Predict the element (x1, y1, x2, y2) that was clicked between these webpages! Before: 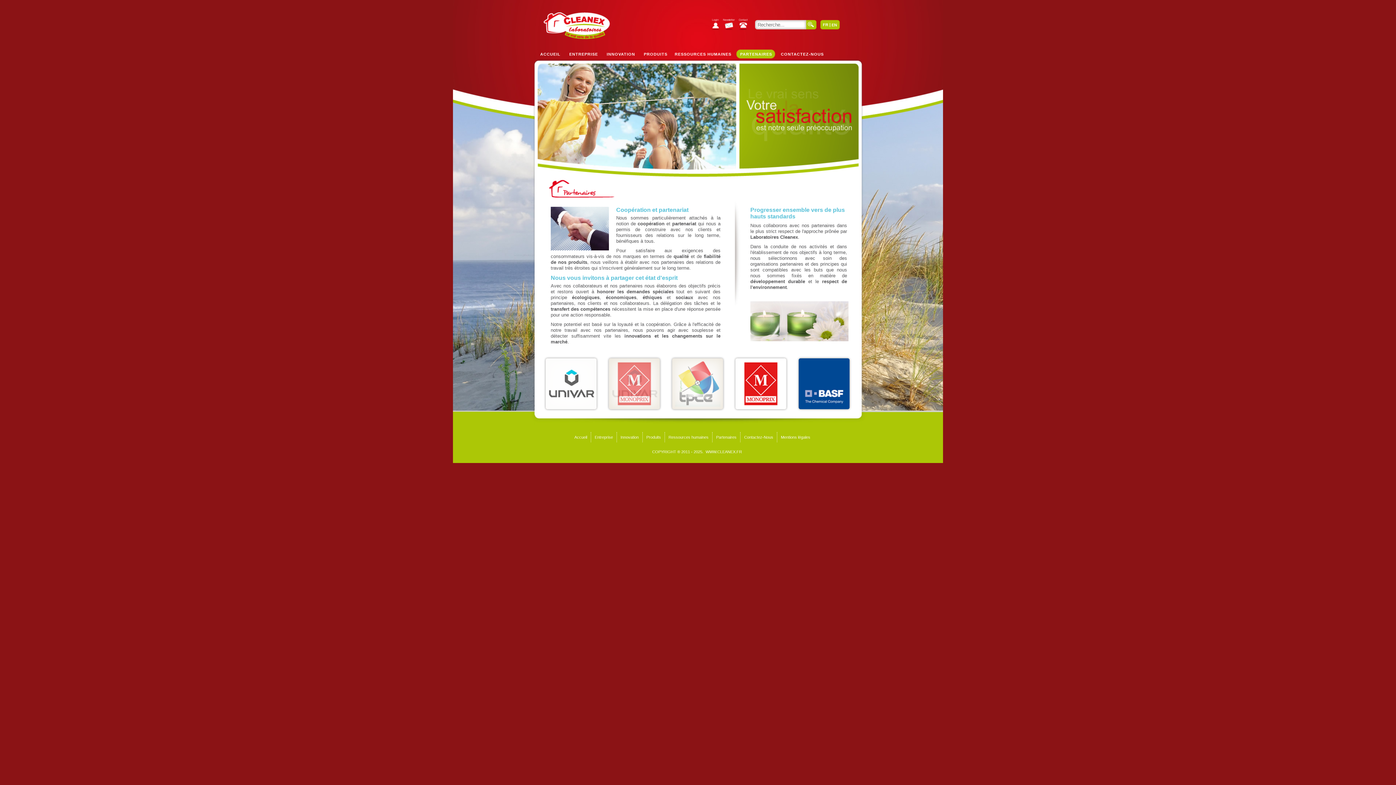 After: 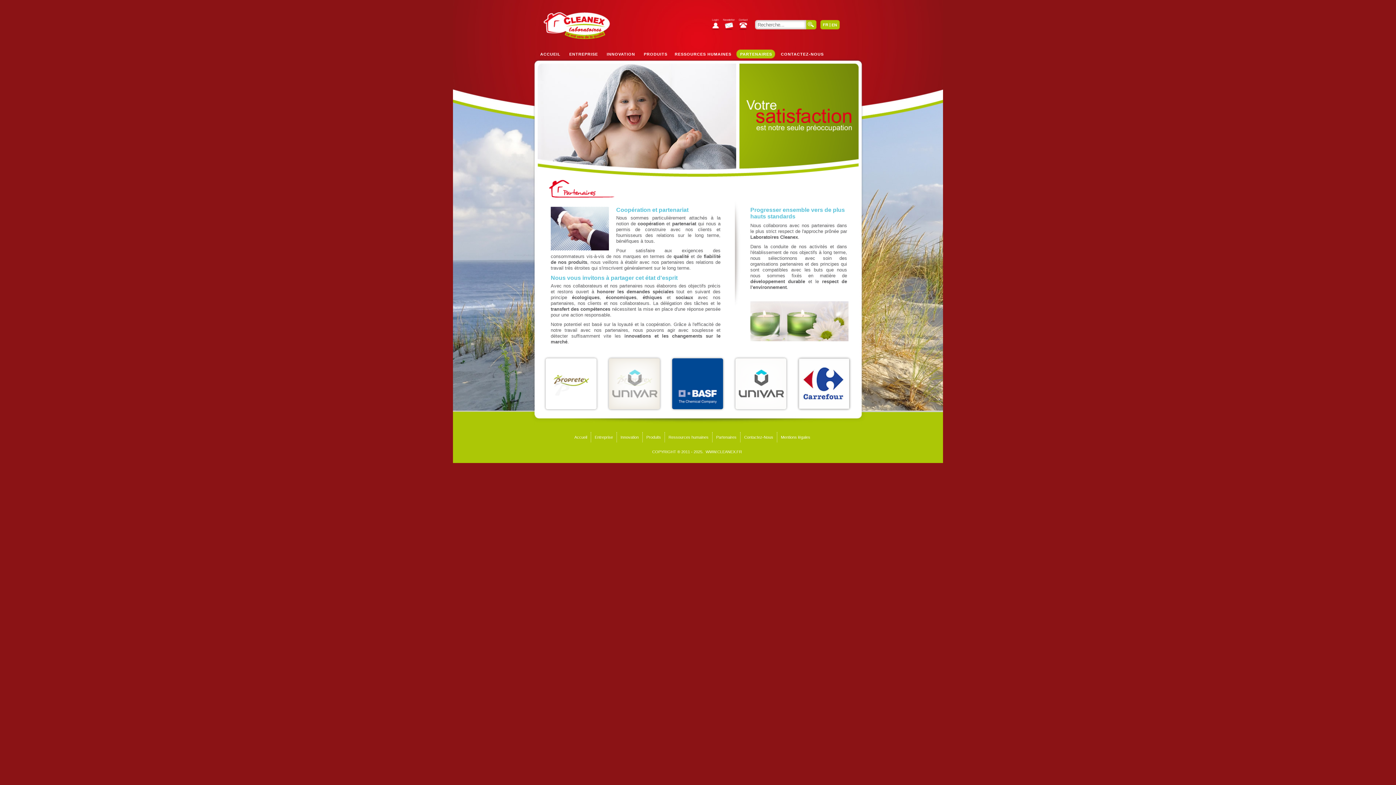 Action: label: FR bbox: (823, 22, 828, 26)